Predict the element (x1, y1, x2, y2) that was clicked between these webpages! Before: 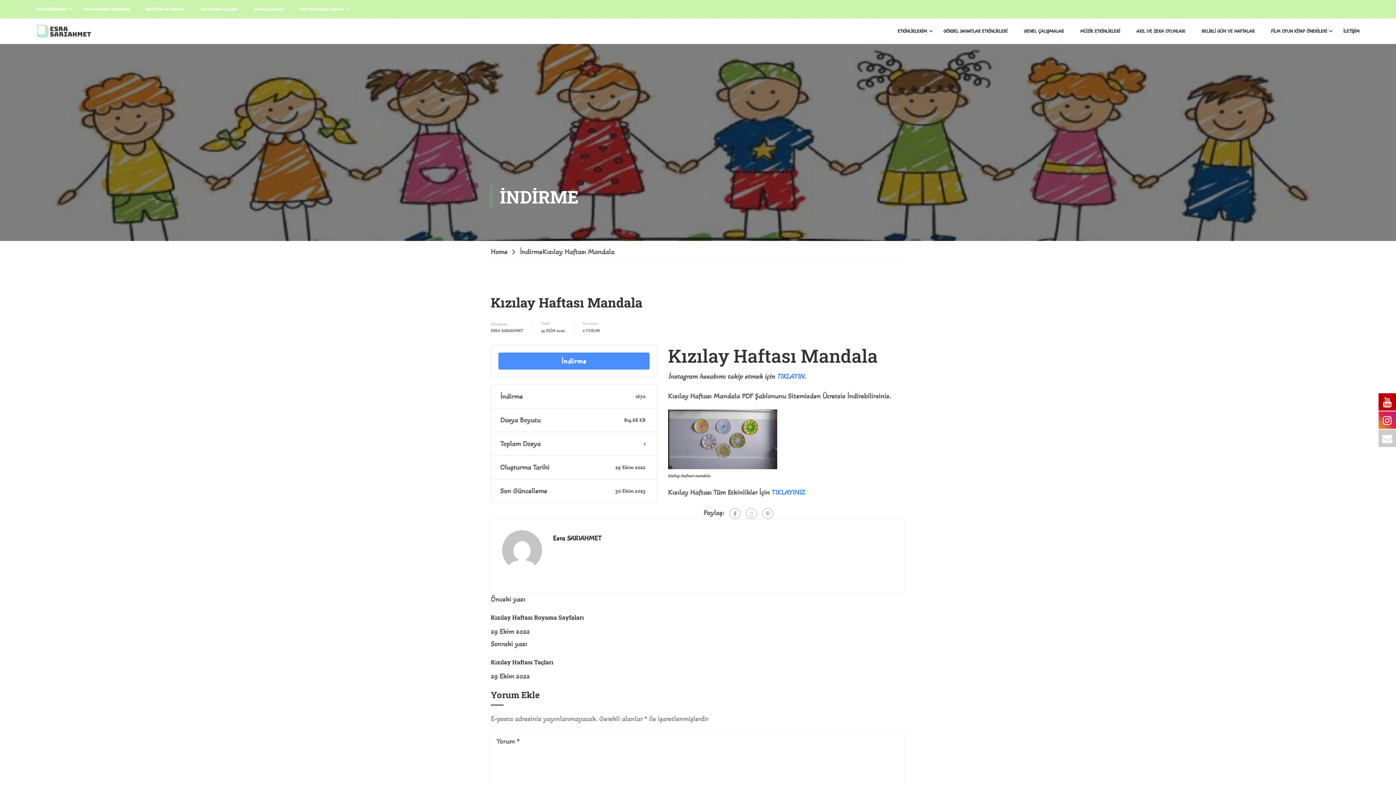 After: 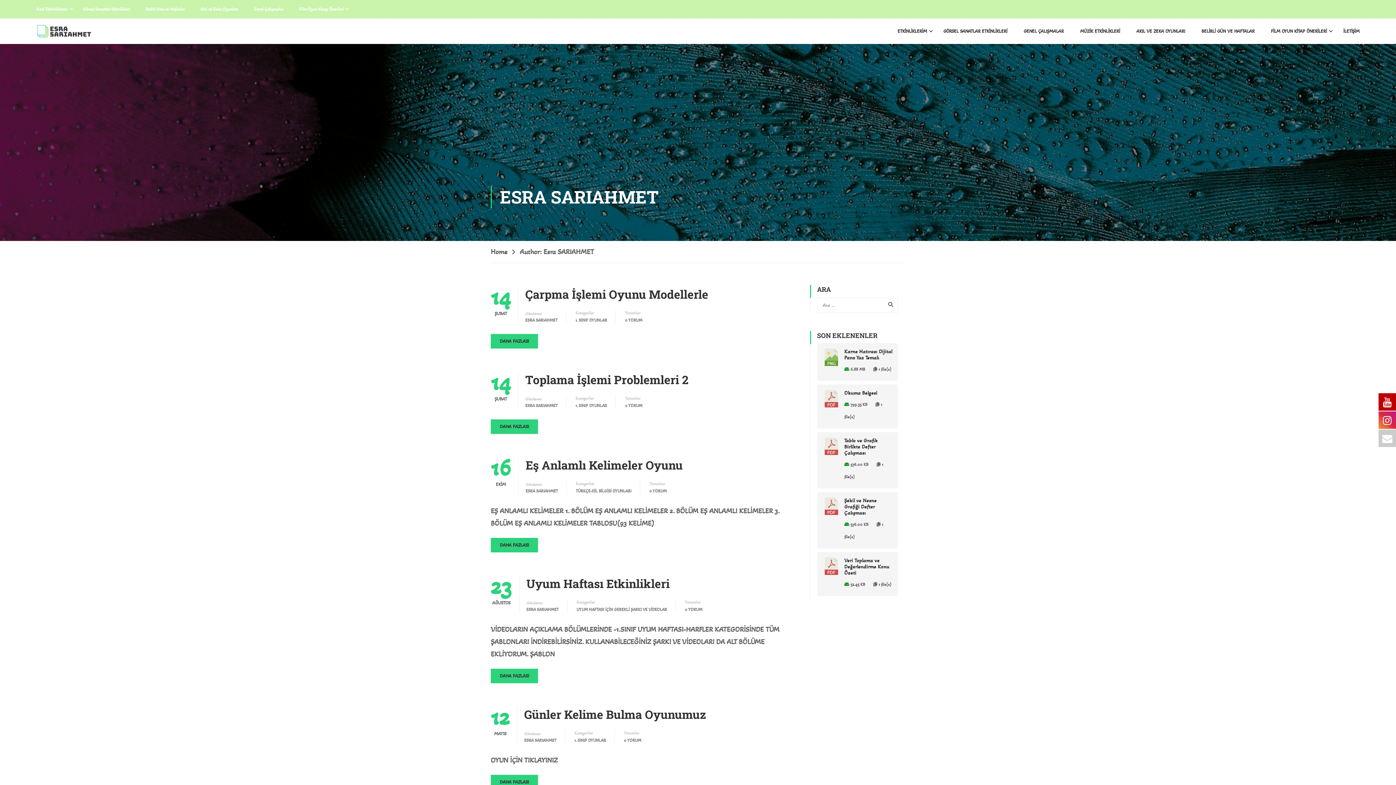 Action: bbox: (502, 581, 542, 590)